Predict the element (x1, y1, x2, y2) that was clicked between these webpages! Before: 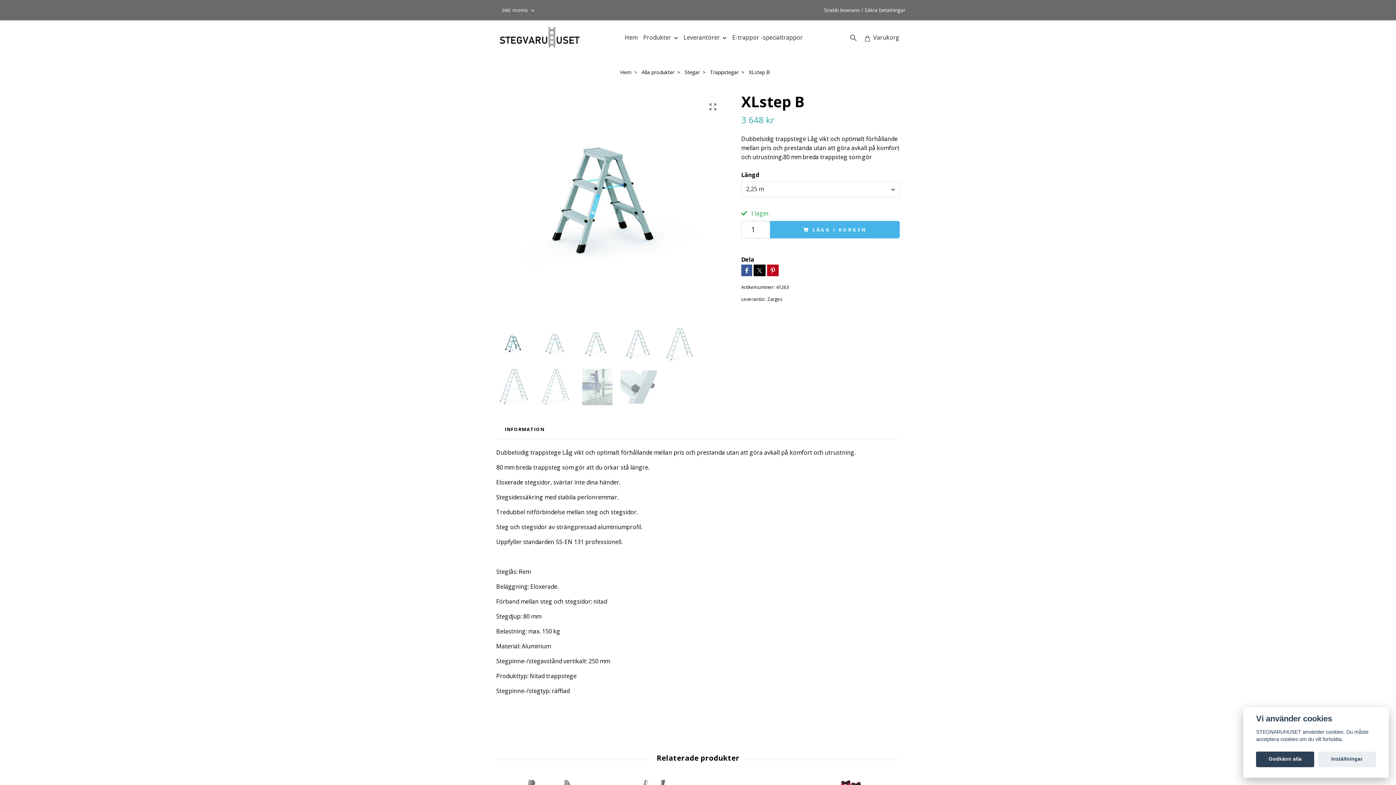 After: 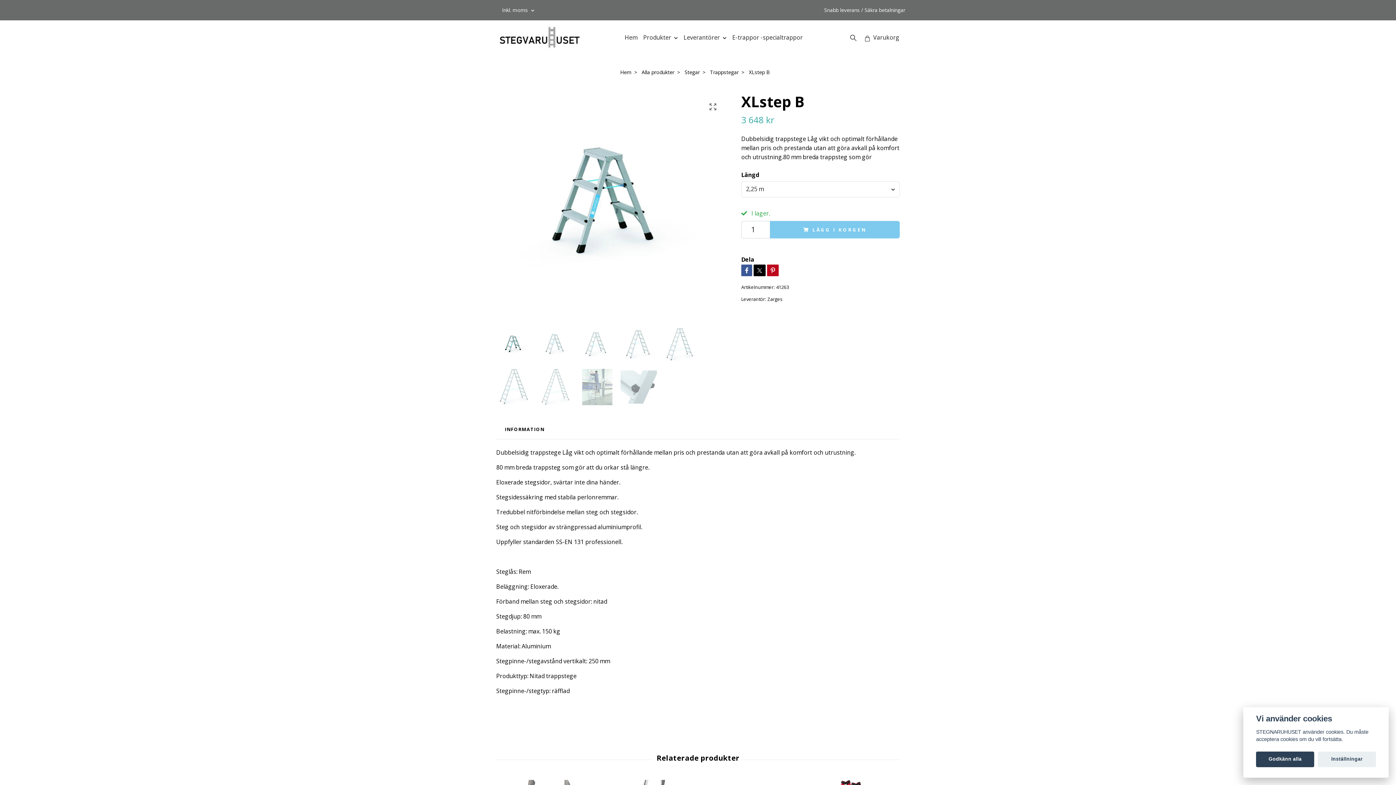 Action: label: LÄGG I KORGEN bbox: (770, 220, 899, 238)